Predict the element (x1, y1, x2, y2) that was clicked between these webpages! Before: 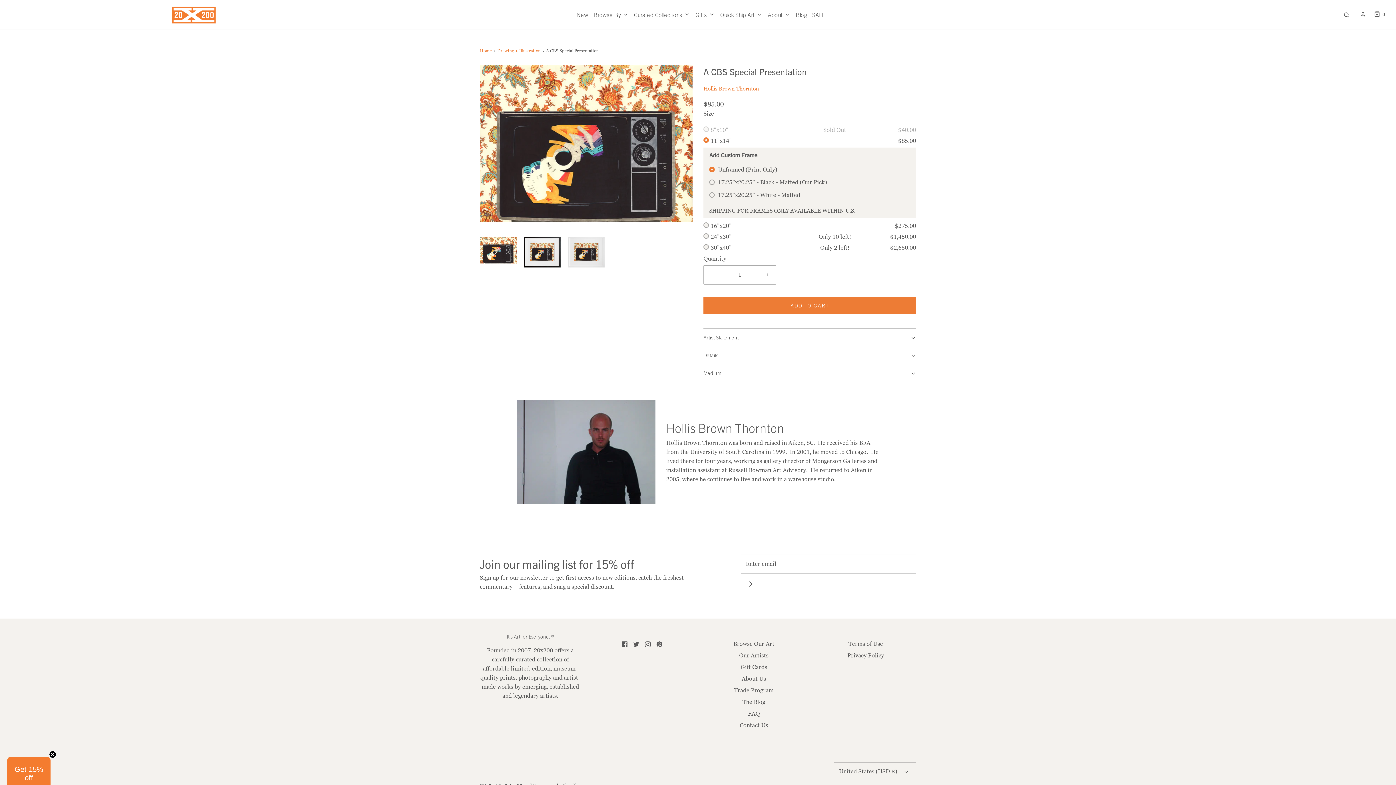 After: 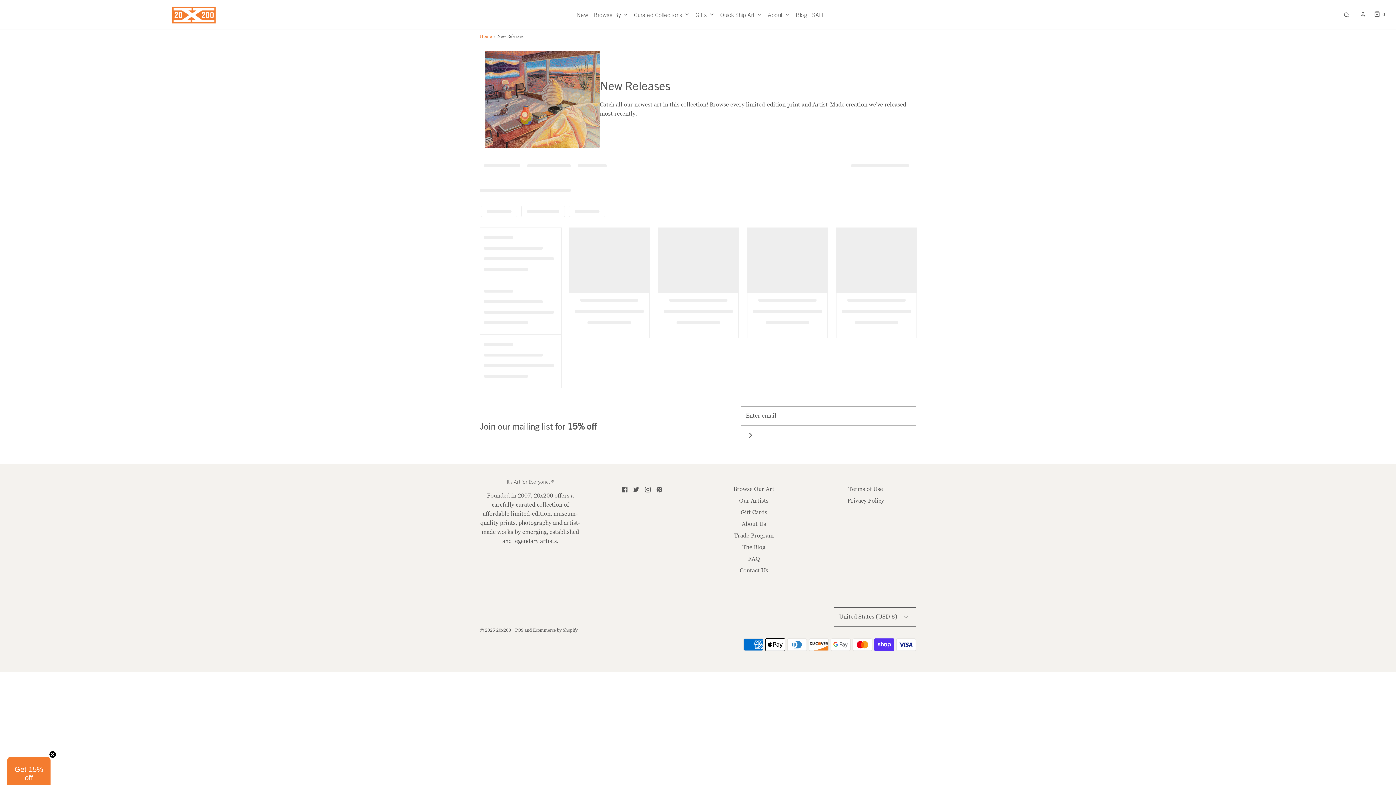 Action: label: New bbox: (576, 10, 588, 19)